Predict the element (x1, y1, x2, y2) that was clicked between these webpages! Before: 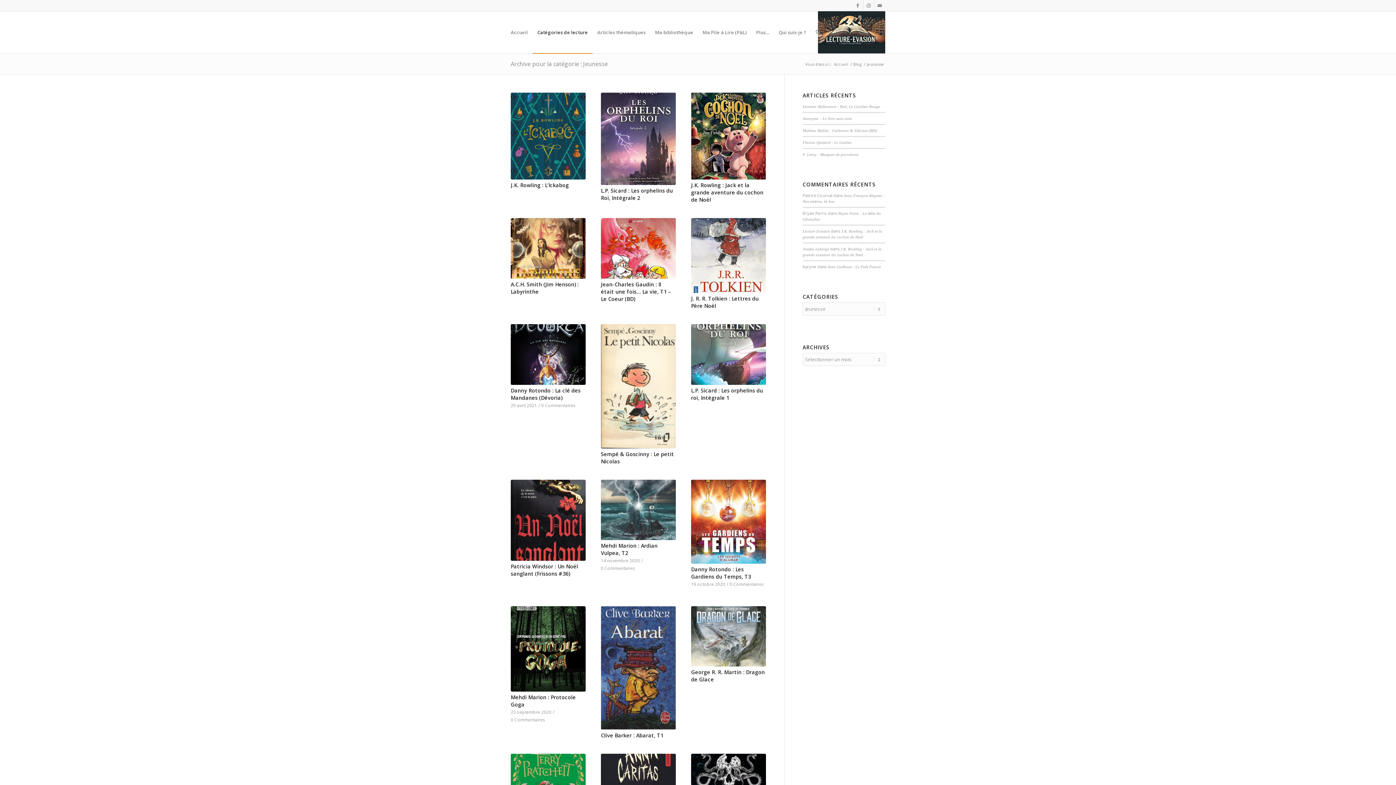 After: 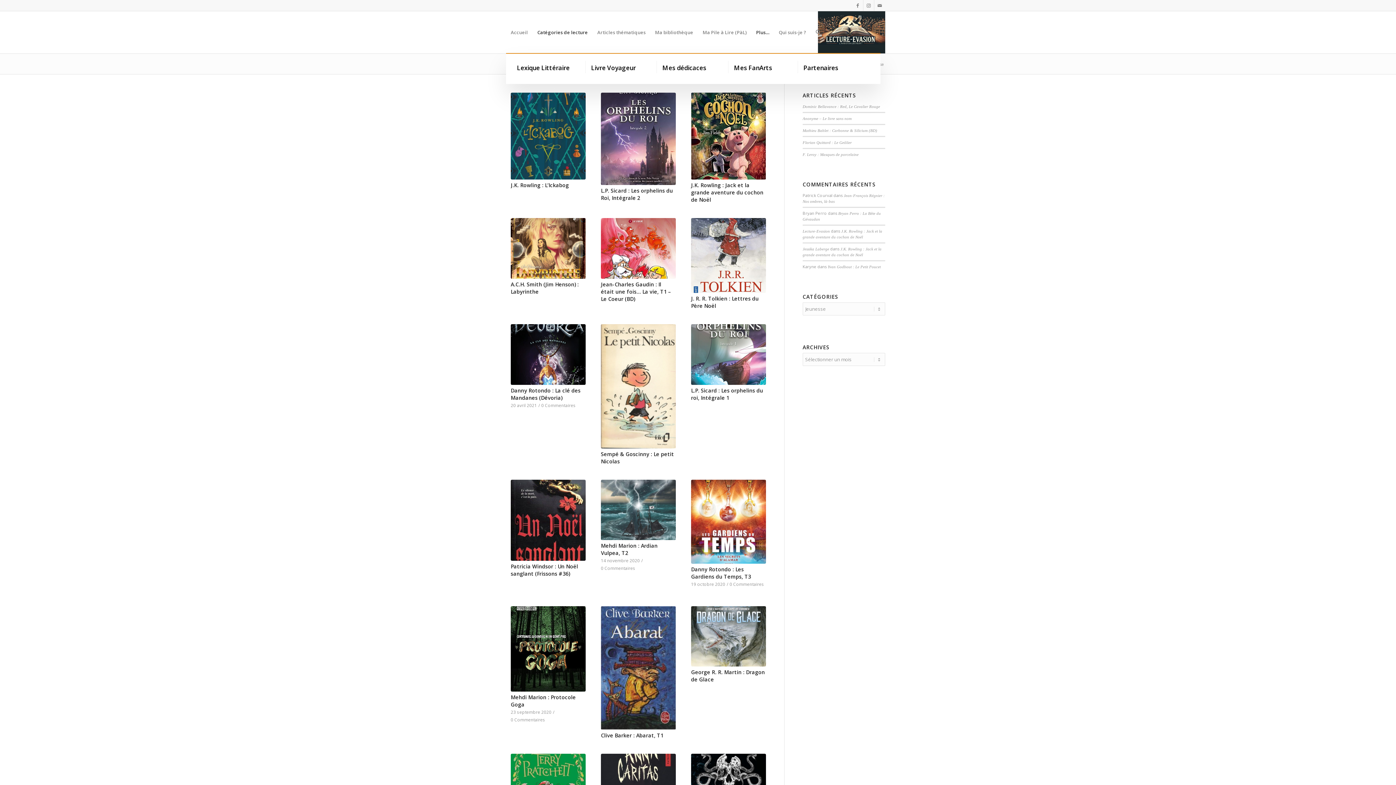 Action: label: Plus… bbox: (751, 11, 774, 53)